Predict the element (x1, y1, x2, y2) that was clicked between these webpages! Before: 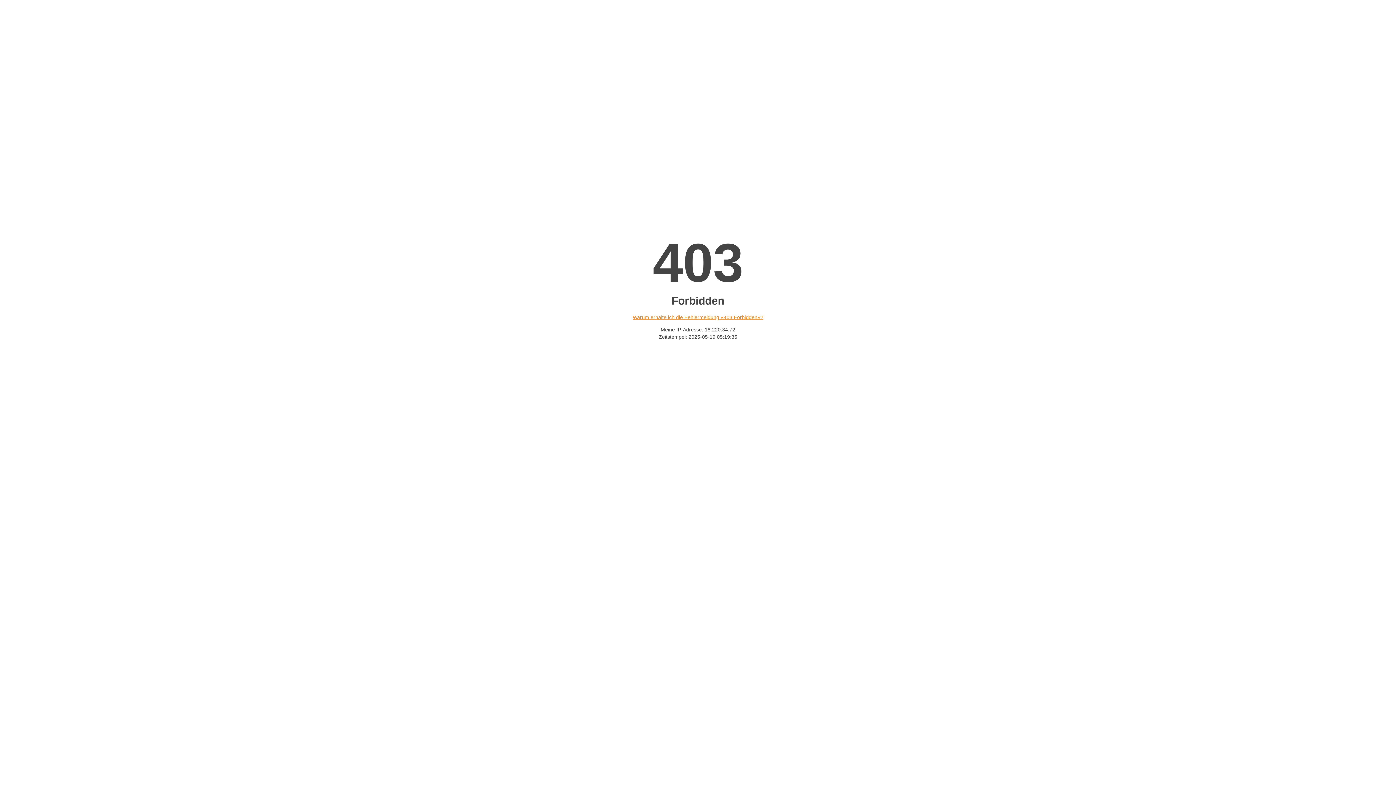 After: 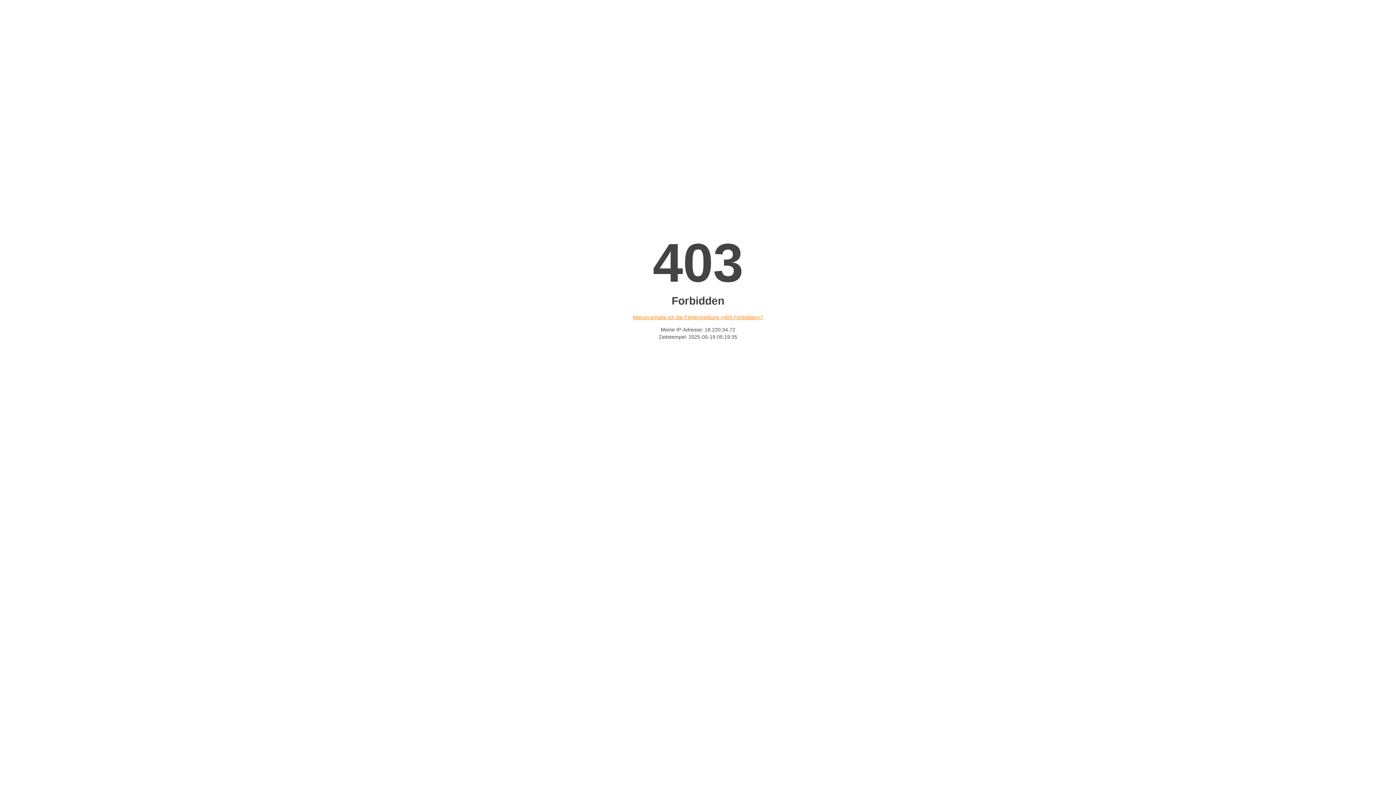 Action: bbox: (632, 314, 763, 320) label: Warum erhalte ich die Fehlermeldung «403 Forbidden»?